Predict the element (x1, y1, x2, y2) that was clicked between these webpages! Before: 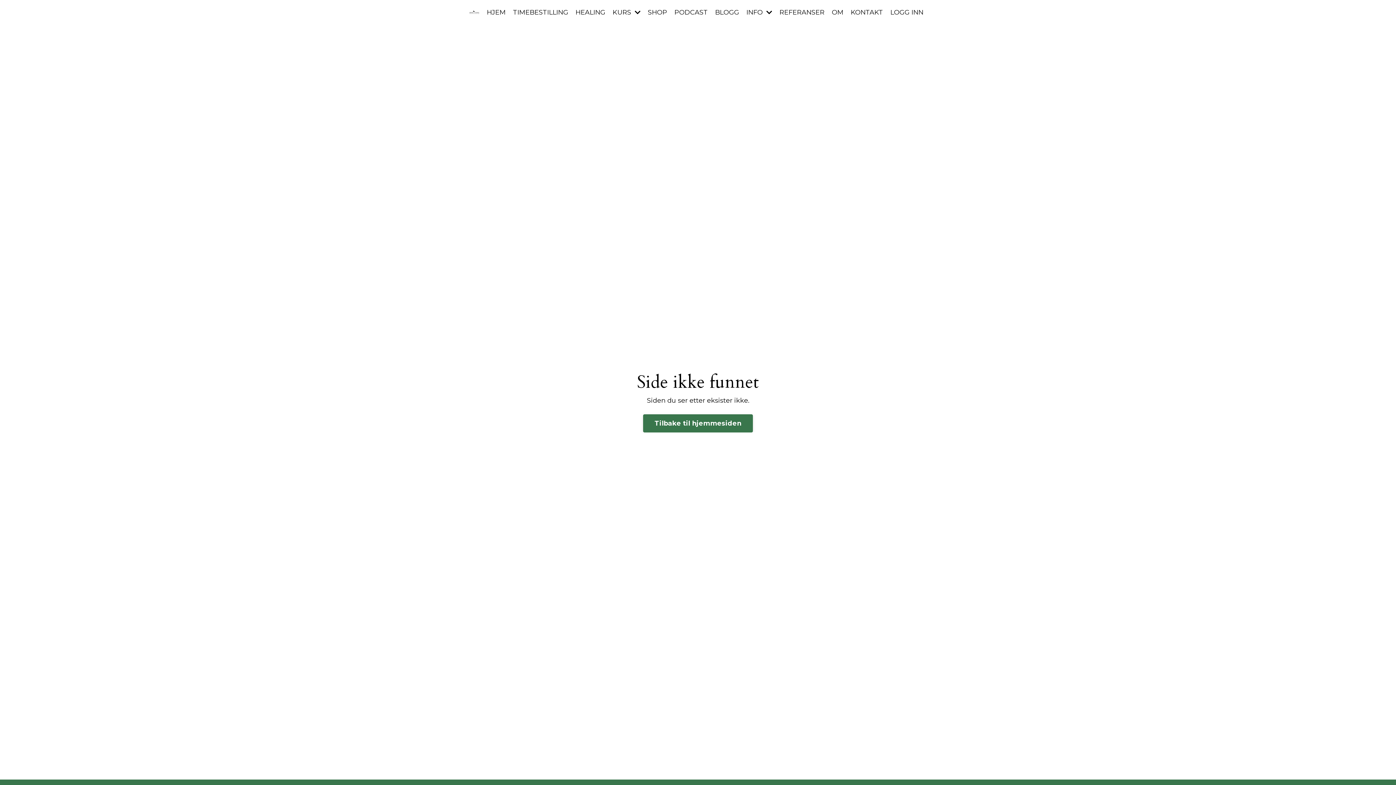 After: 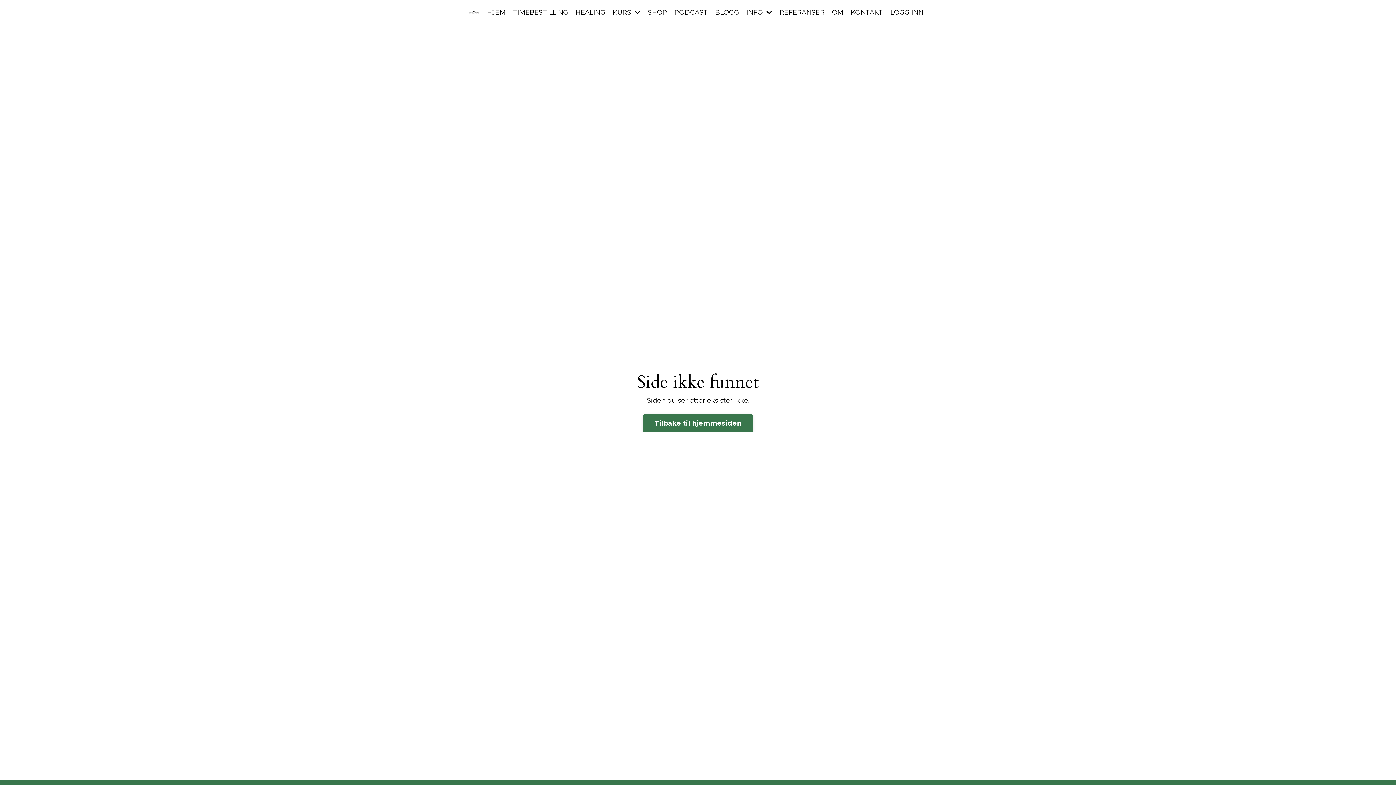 Action: bbox: (486, 7, 505, 17) label: HJEM